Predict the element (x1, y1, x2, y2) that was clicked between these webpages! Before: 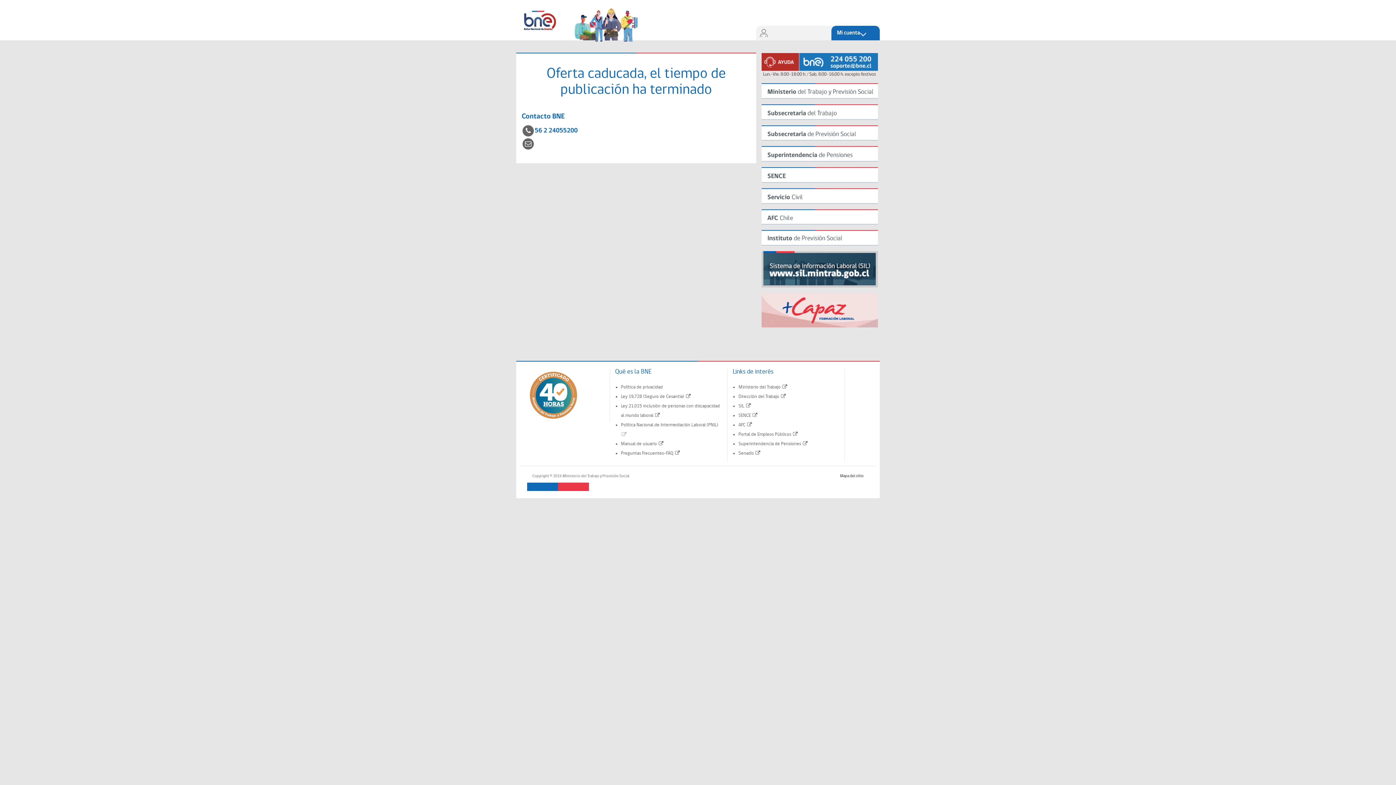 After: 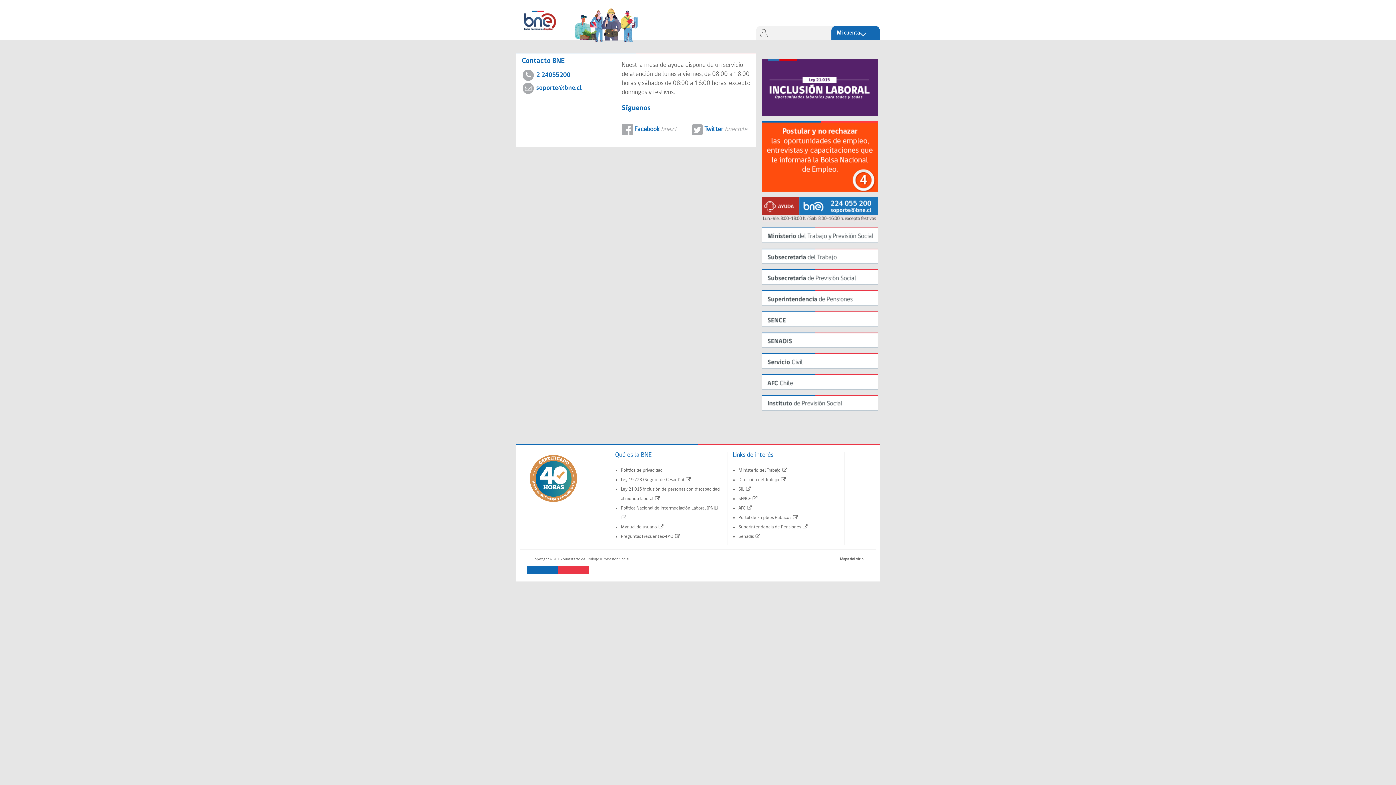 Action: bbox: (761, 53, 878, 77)